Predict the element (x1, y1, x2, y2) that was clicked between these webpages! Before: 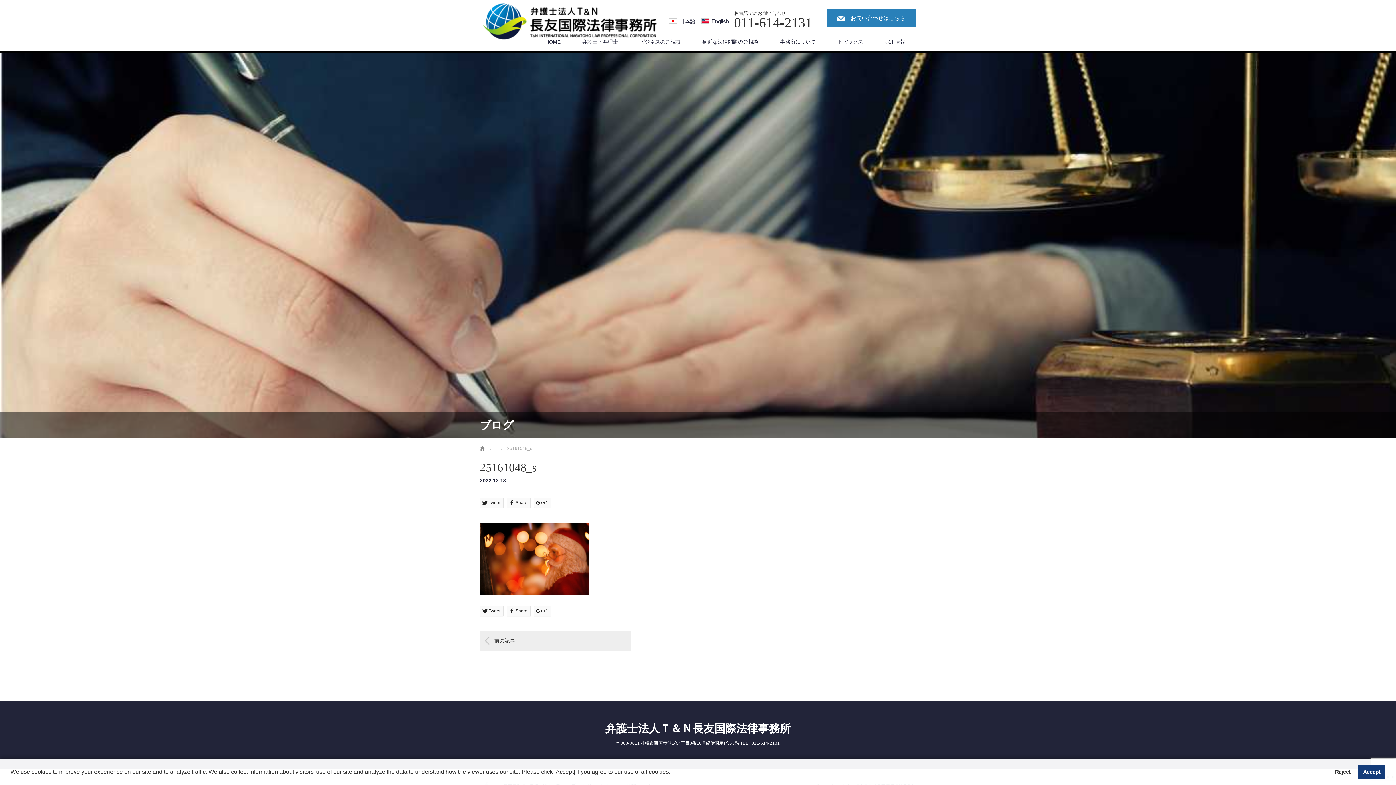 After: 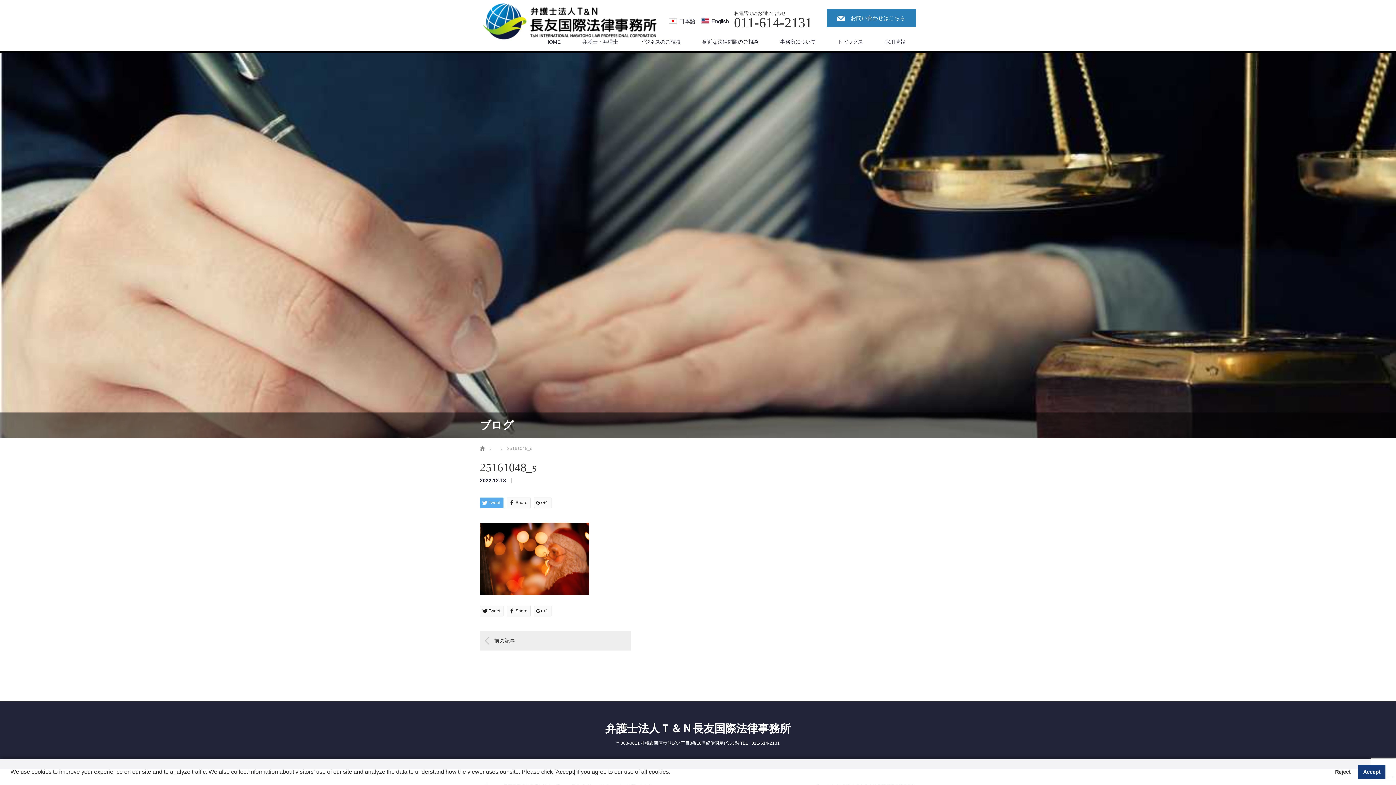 Action: bbox: (480, 497, 503, 508) label: Tweet